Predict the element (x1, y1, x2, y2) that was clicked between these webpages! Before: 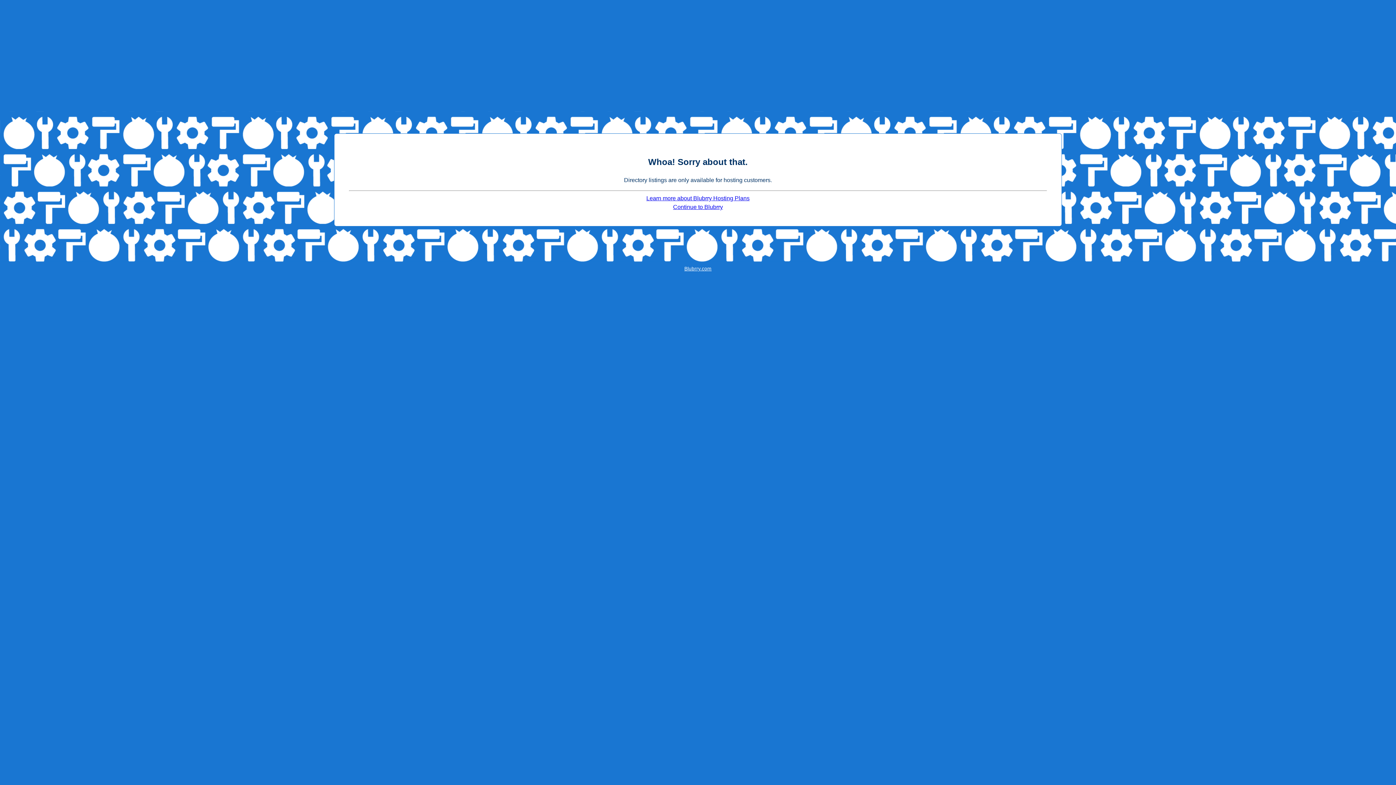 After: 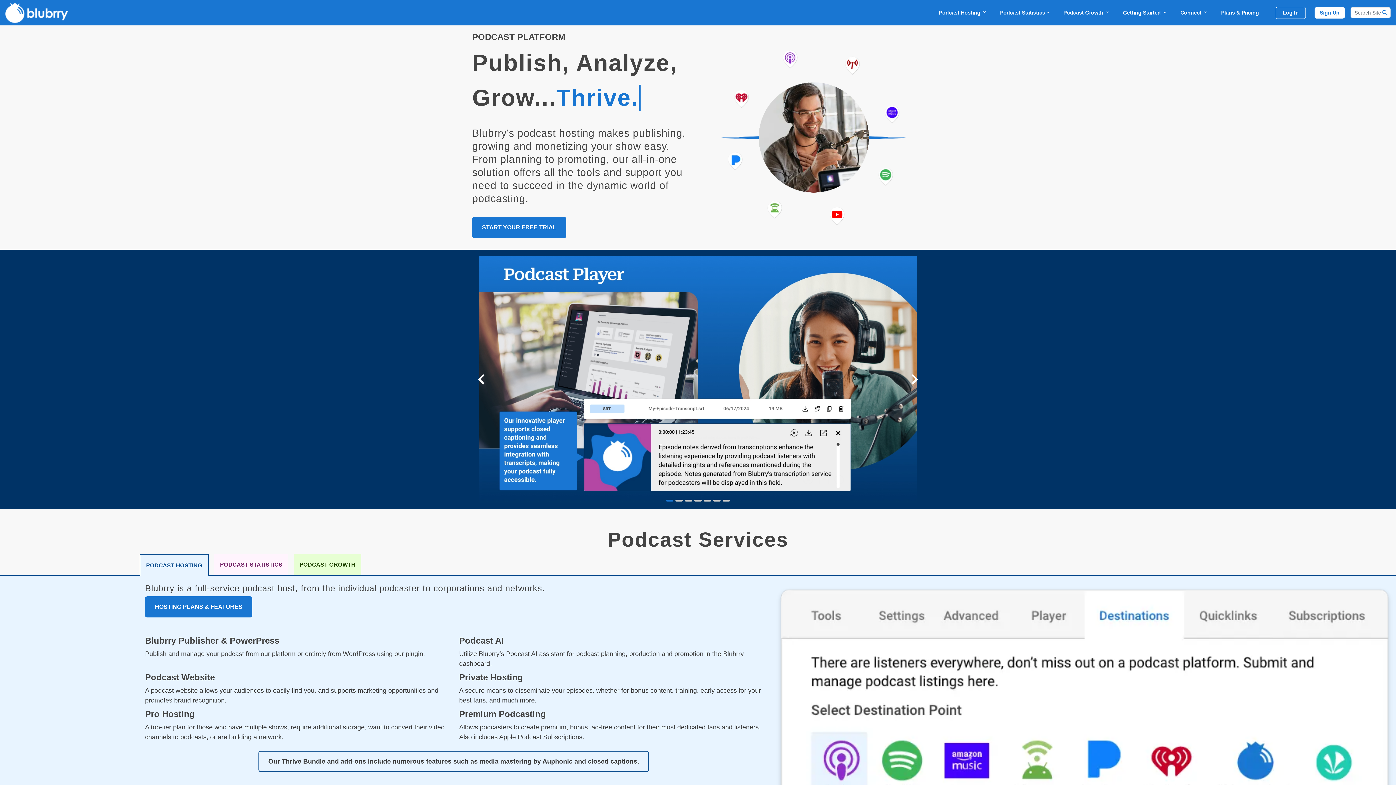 Action: bbox: (673, 204, 723, 210) label: Continue to Blubrry